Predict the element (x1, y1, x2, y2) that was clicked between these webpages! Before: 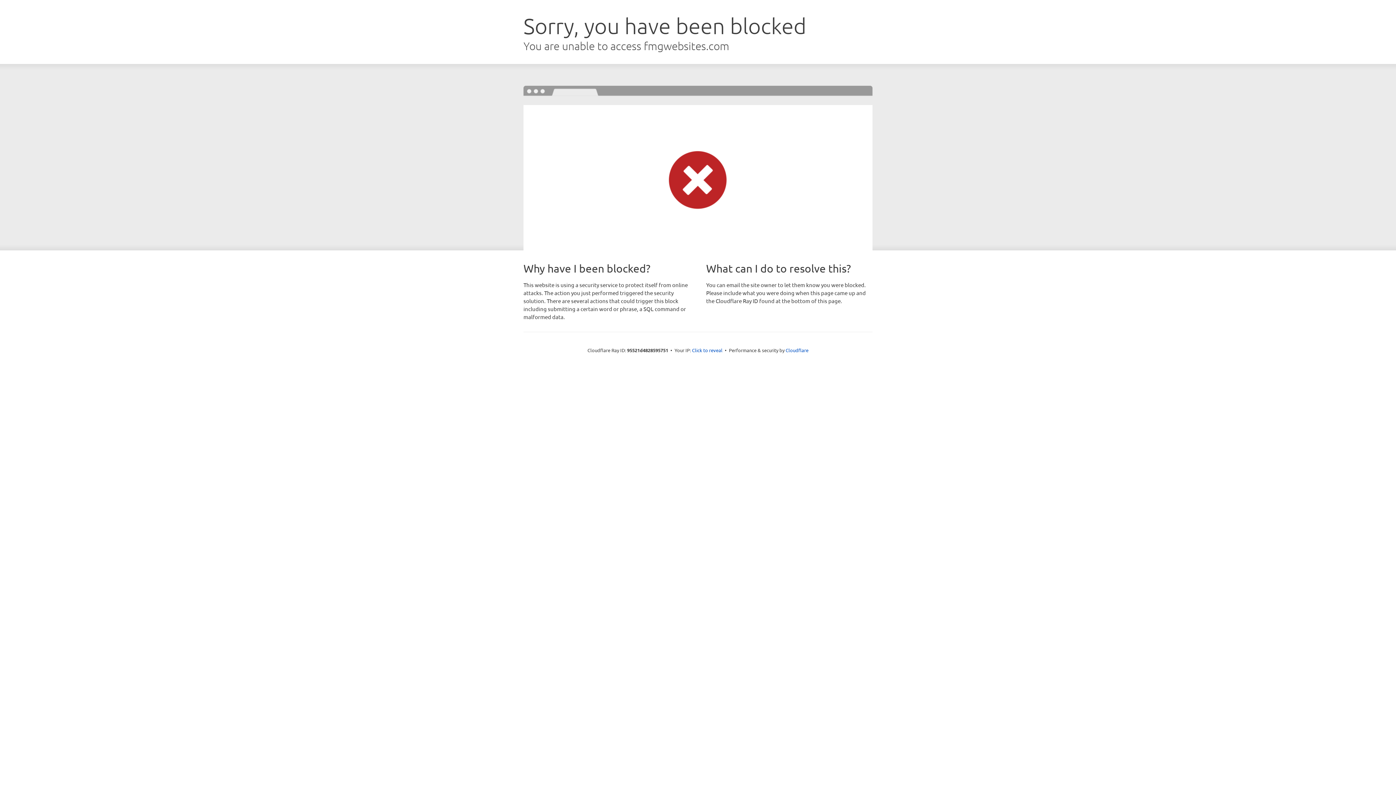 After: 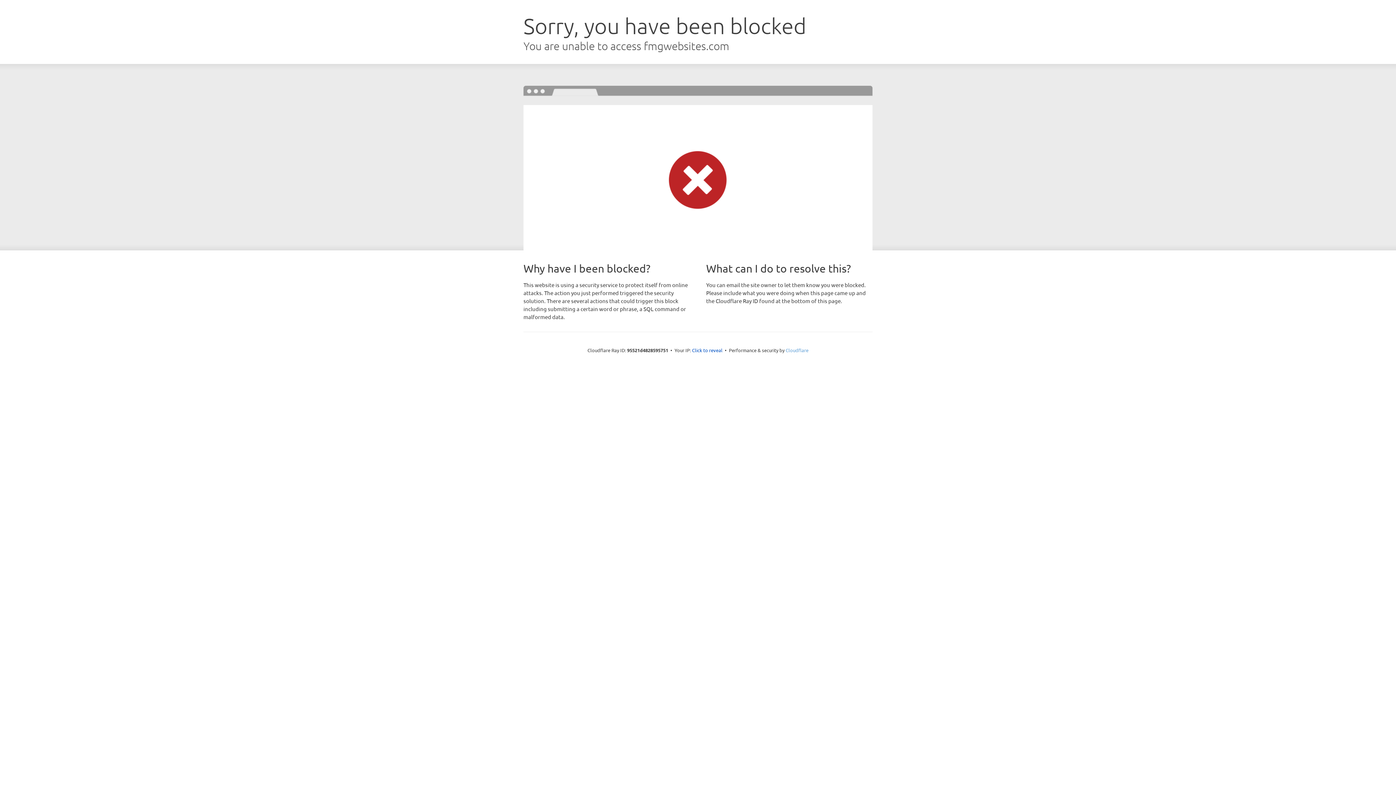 Action: label: Cloudflare bbox: (785, 347, 808, 353)